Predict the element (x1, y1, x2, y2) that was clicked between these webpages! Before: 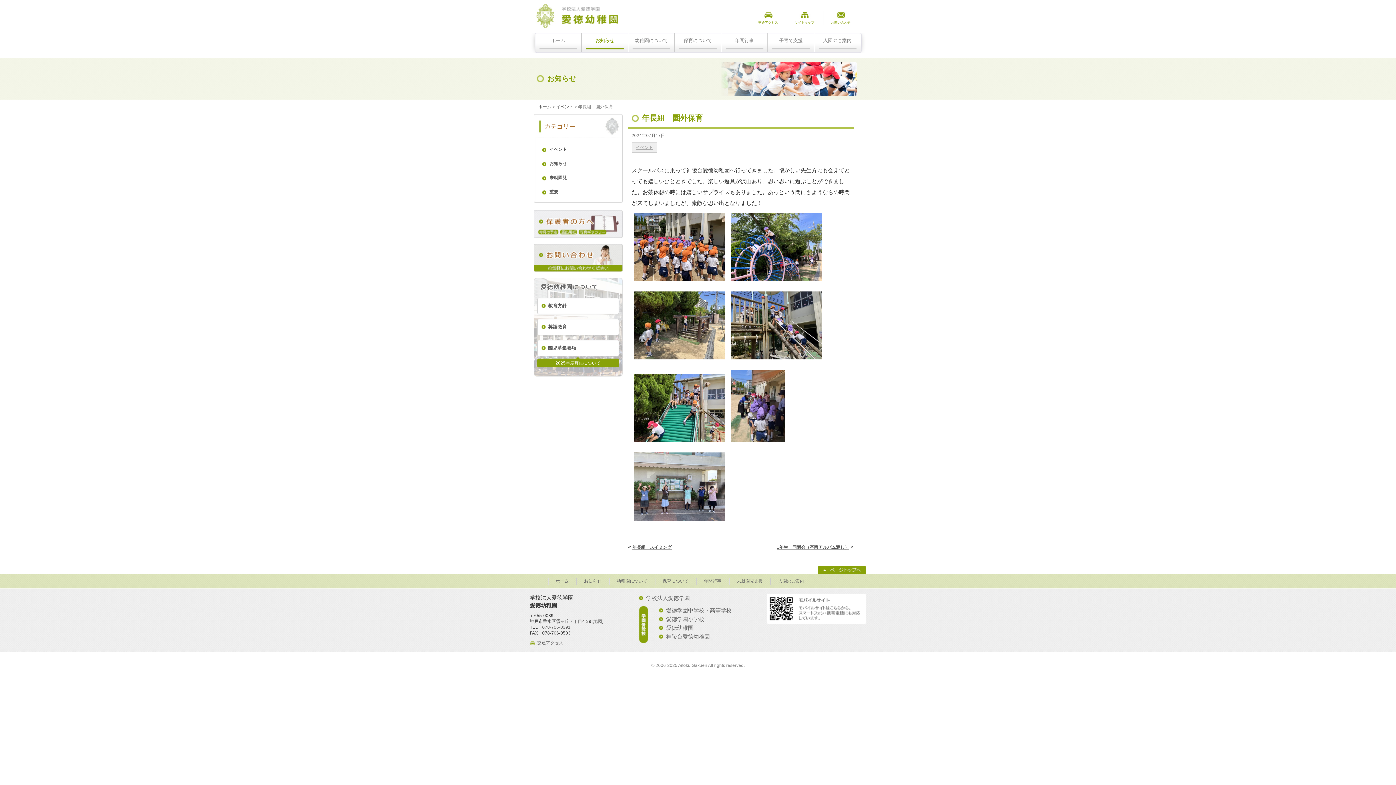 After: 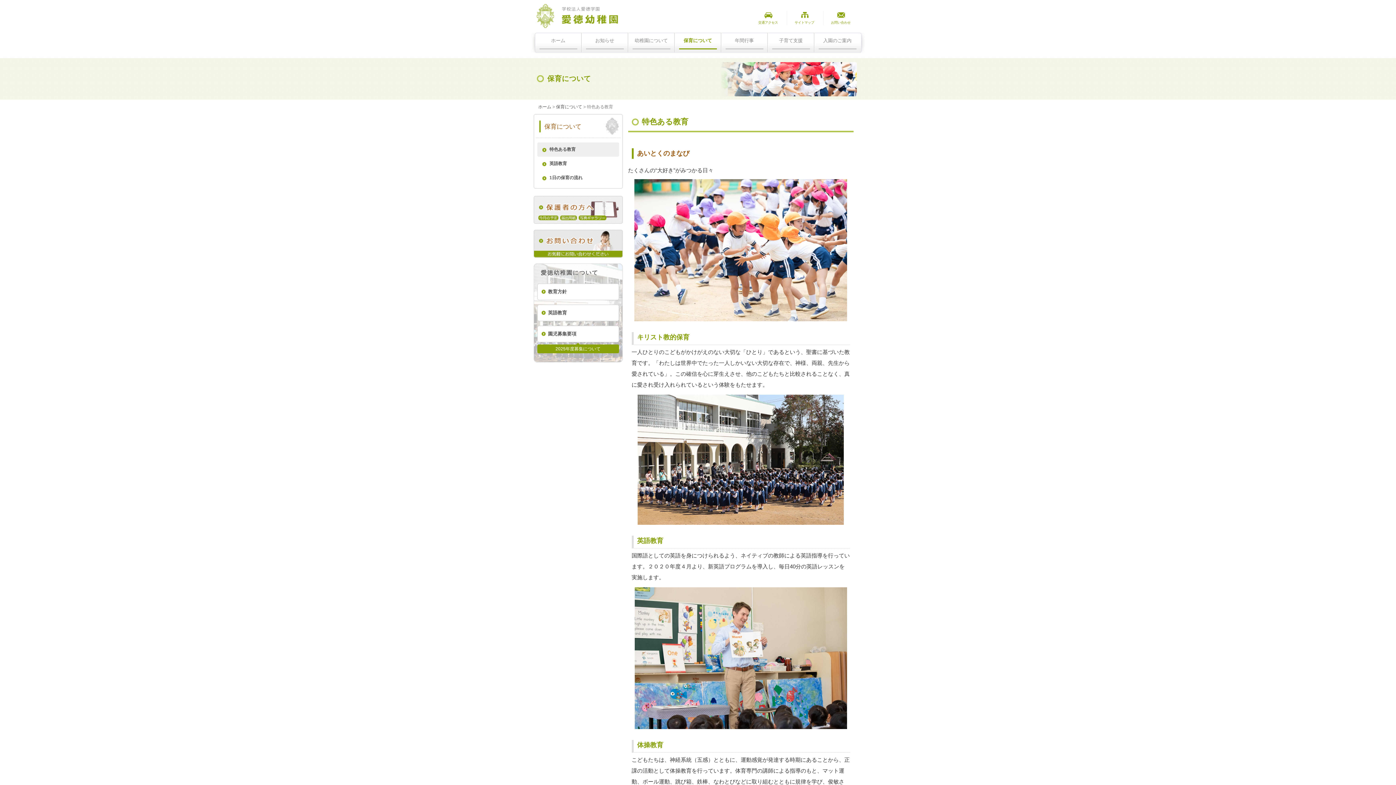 Action: bbox: (679, 32, 716, 49) label: 保育について